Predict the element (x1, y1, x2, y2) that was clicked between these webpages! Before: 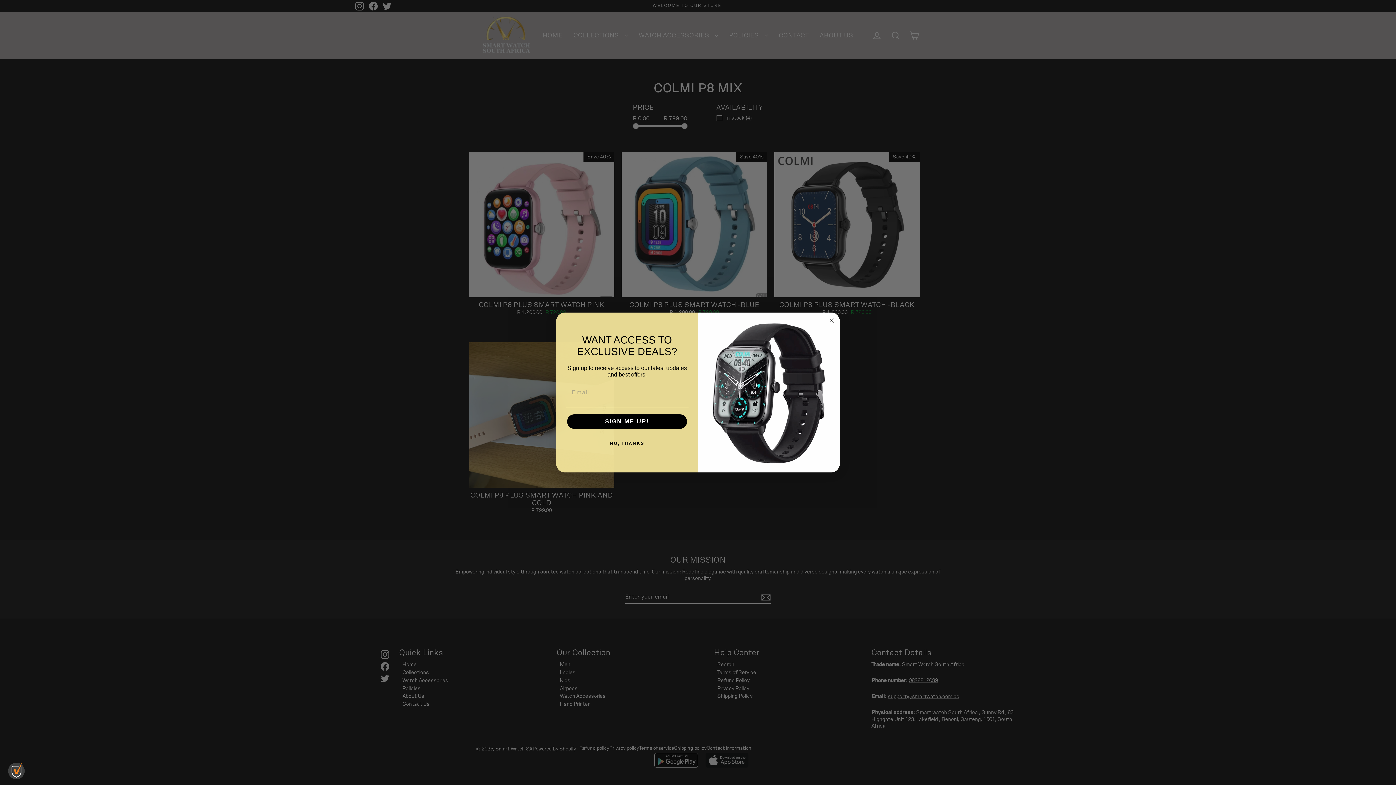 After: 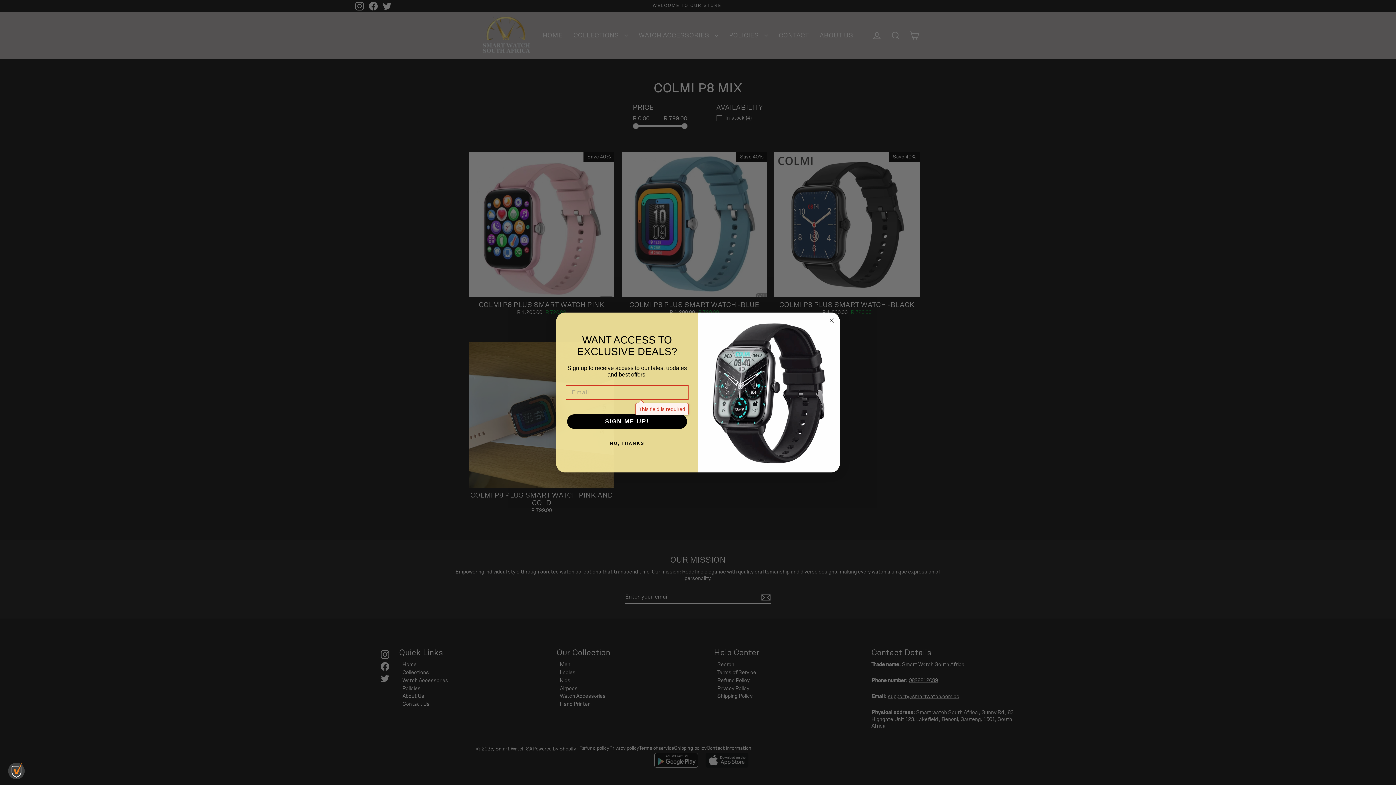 Action: bbox: (567, 414, 687, 429) label: SIGN ME UP!